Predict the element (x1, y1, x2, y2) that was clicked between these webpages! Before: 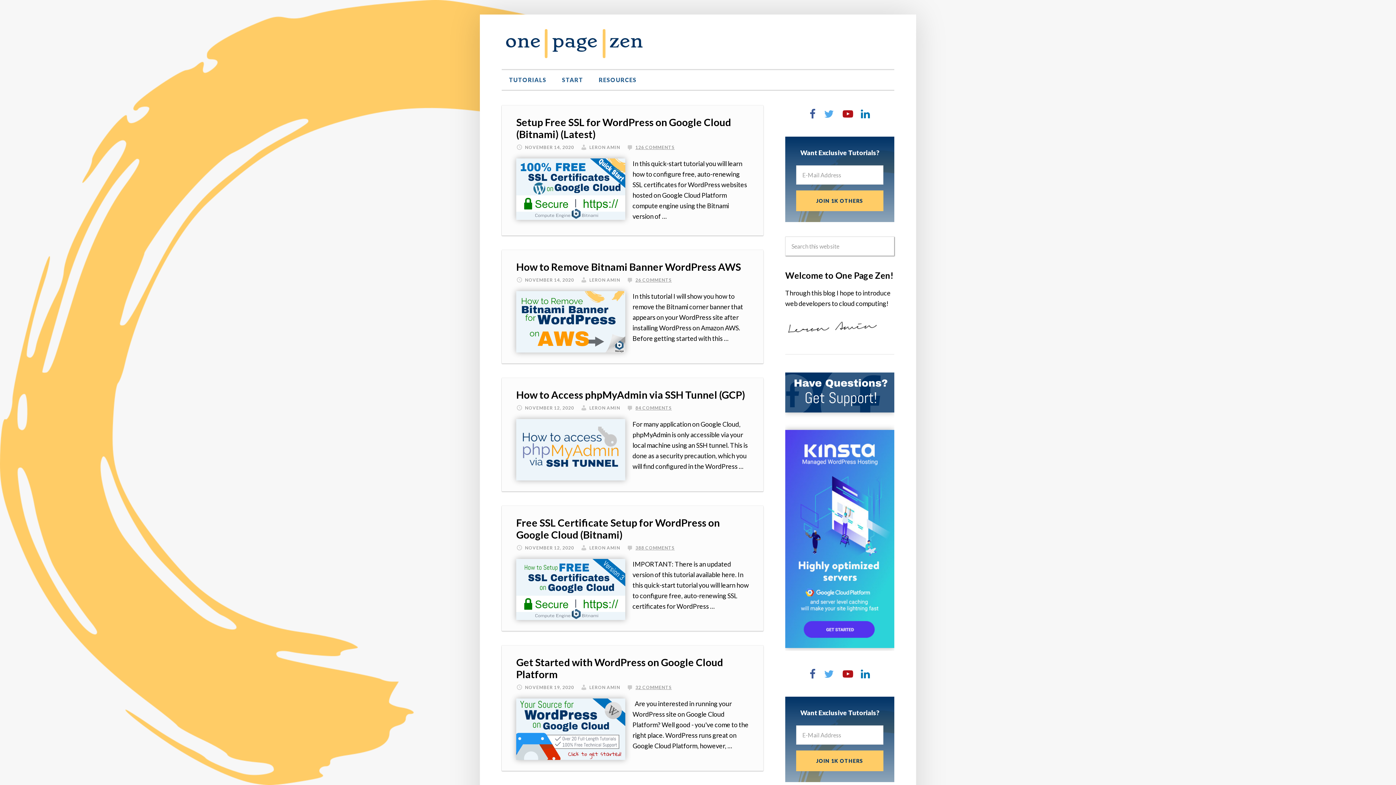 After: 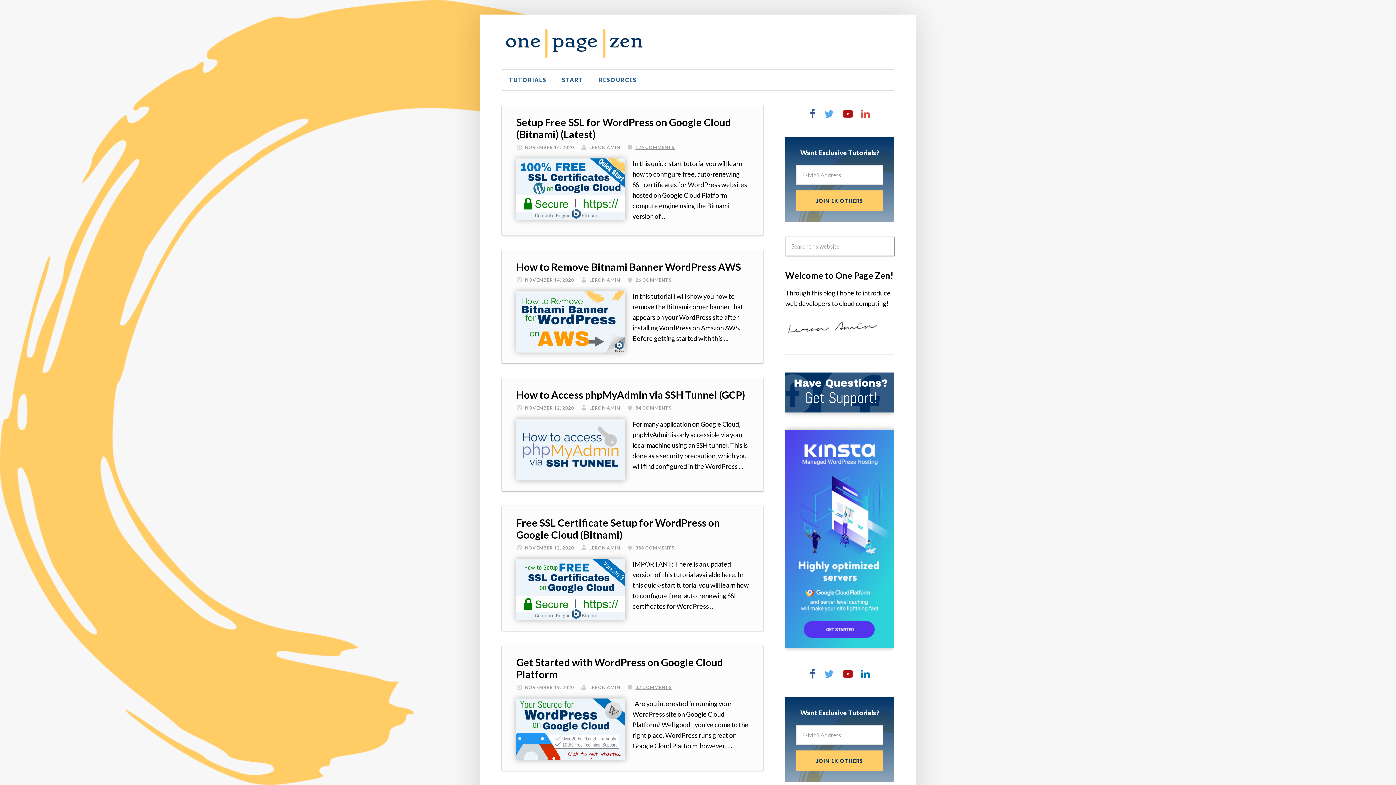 Action: bbox: (861, 107, 870, 120)